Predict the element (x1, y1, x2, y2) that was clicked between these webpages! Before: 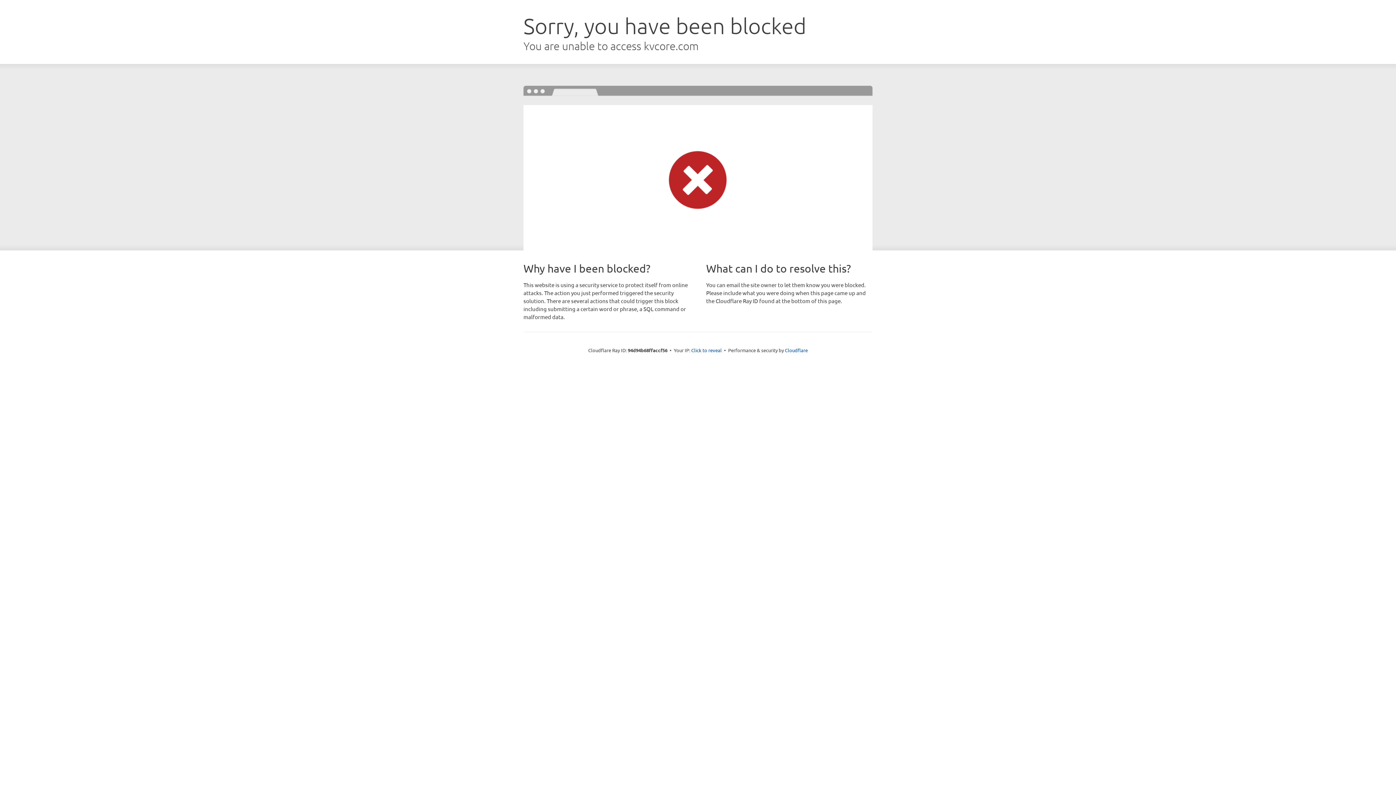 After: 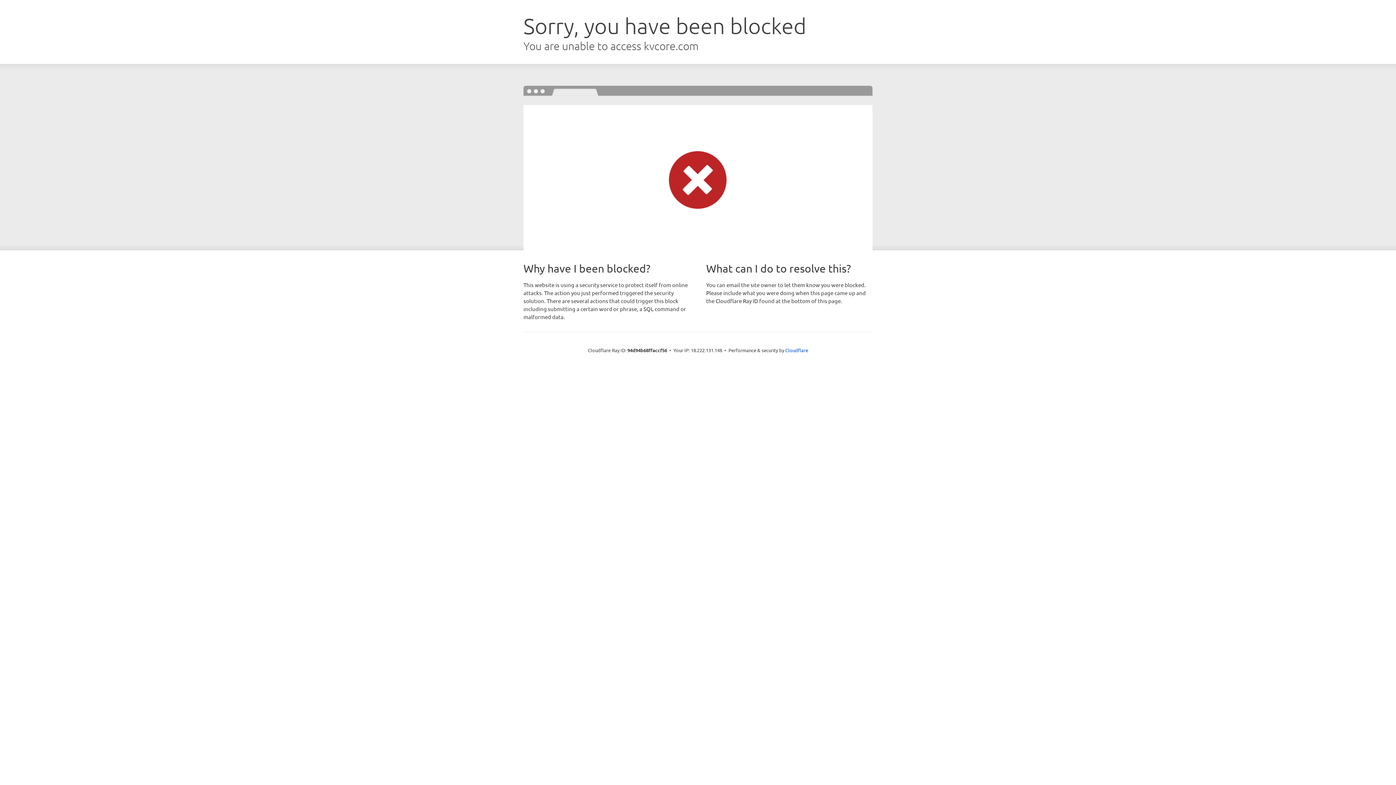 Action: label: Click to reveal bbox: (691, 346, 722, 353)